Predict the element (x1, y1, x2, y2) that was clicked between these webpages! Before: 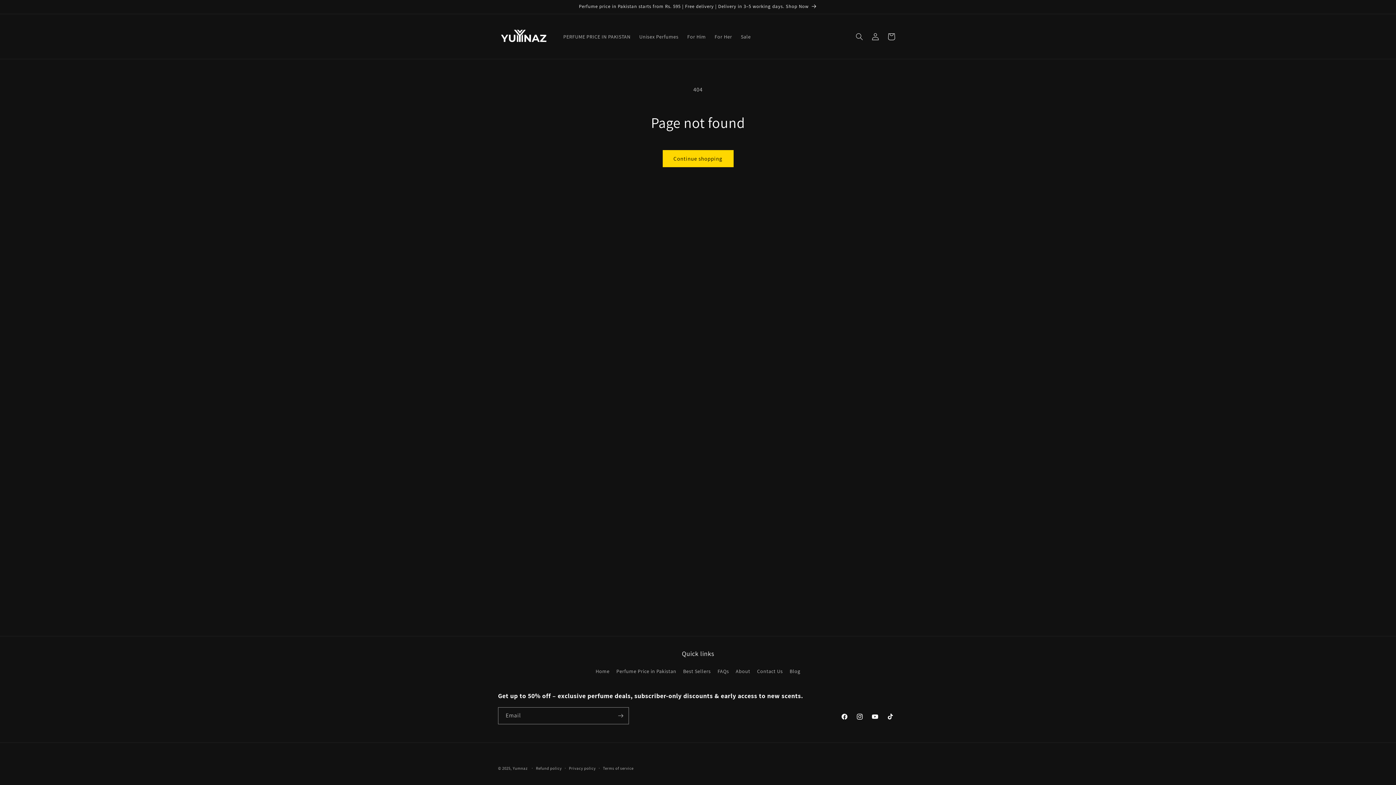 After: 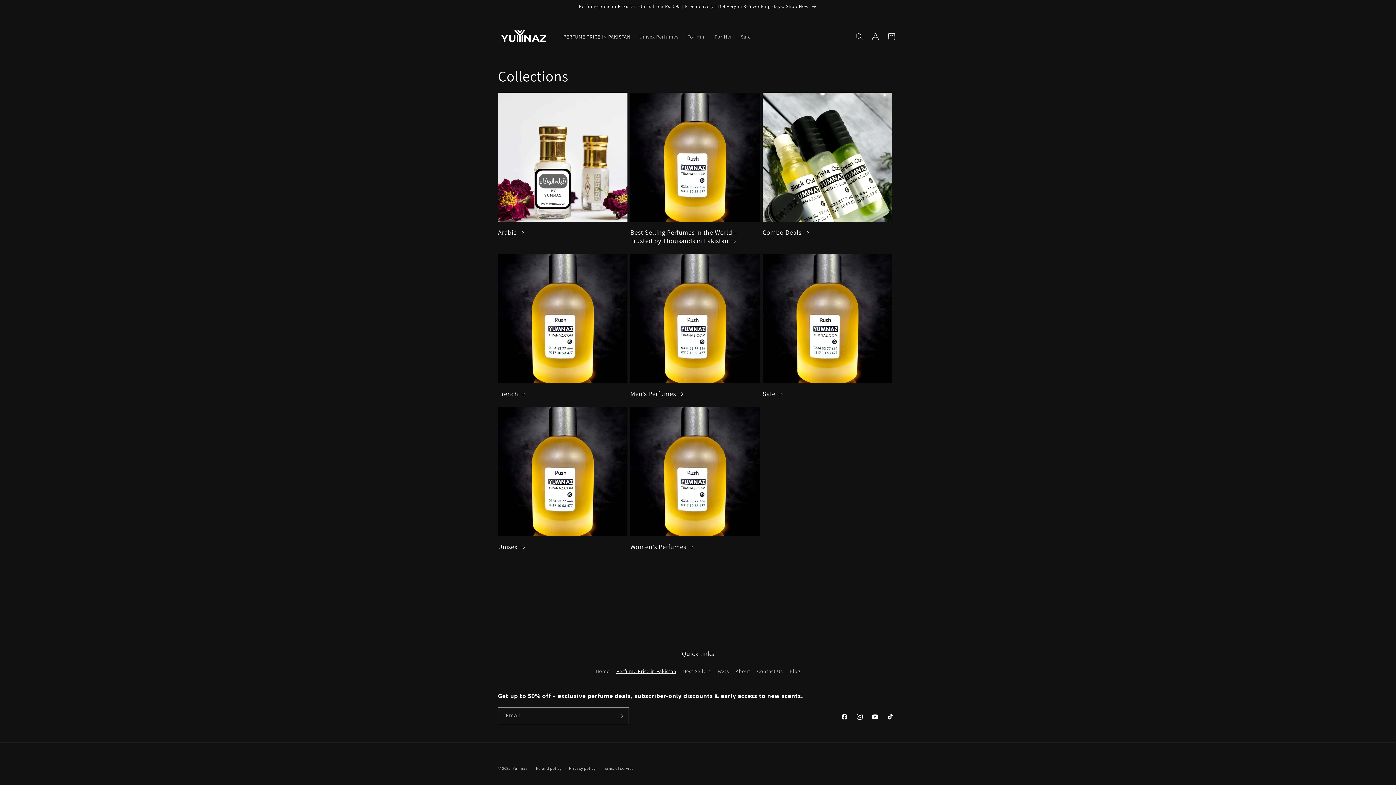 Action: bbox: (559, 28, 635, 44) label: PERFUME PRICE IN PAKISTAN